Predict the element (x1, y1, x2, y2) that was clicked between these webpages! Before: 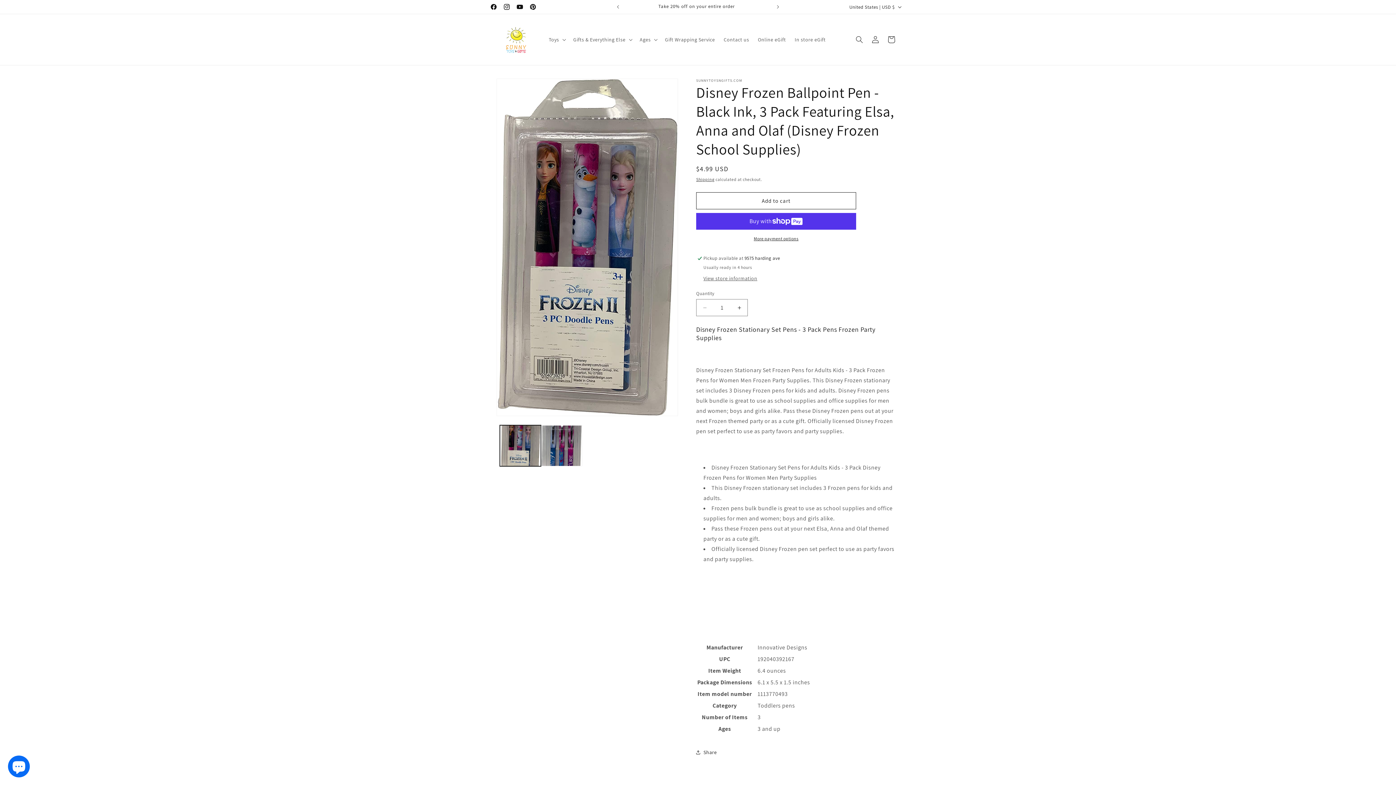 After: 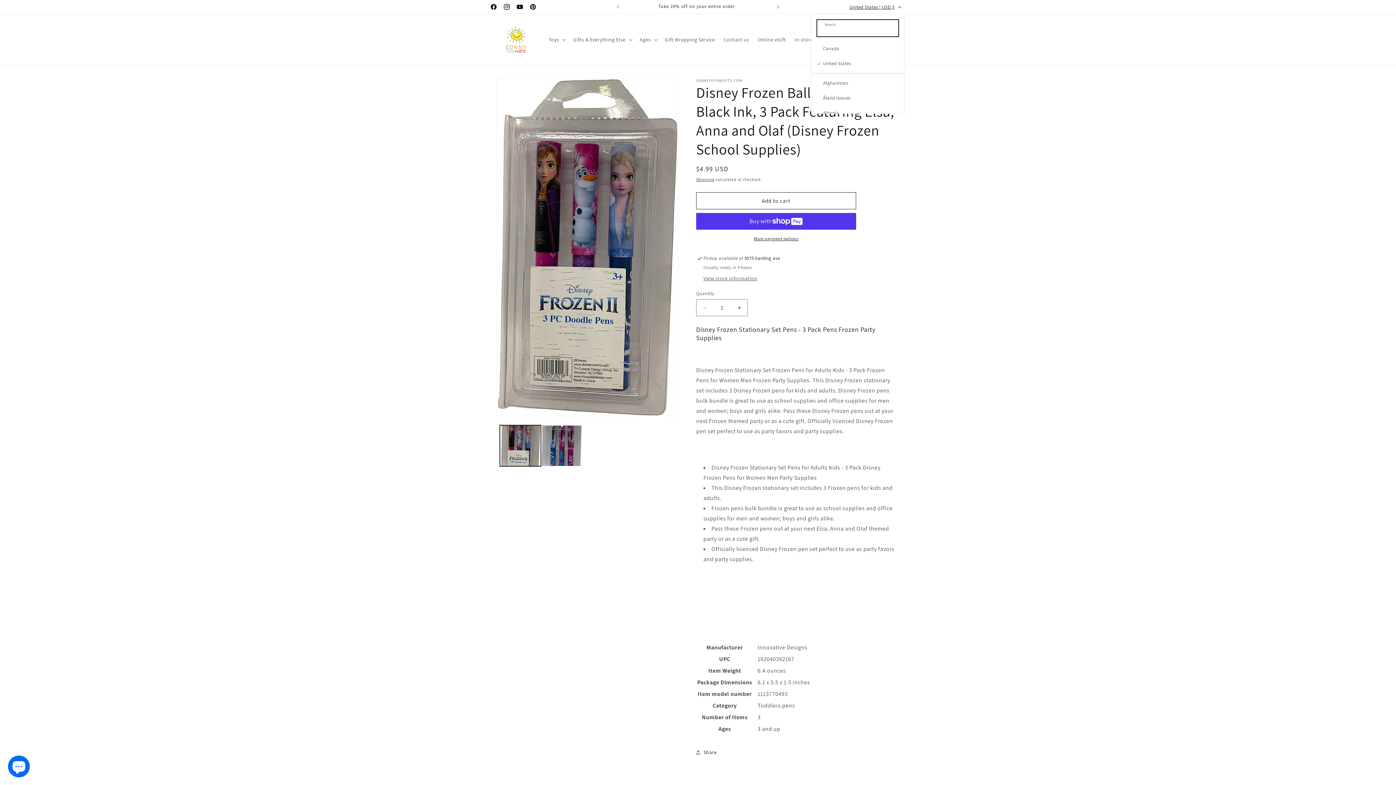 Action: label: United States | USD $ bbox: (845, 0, 904, 13)